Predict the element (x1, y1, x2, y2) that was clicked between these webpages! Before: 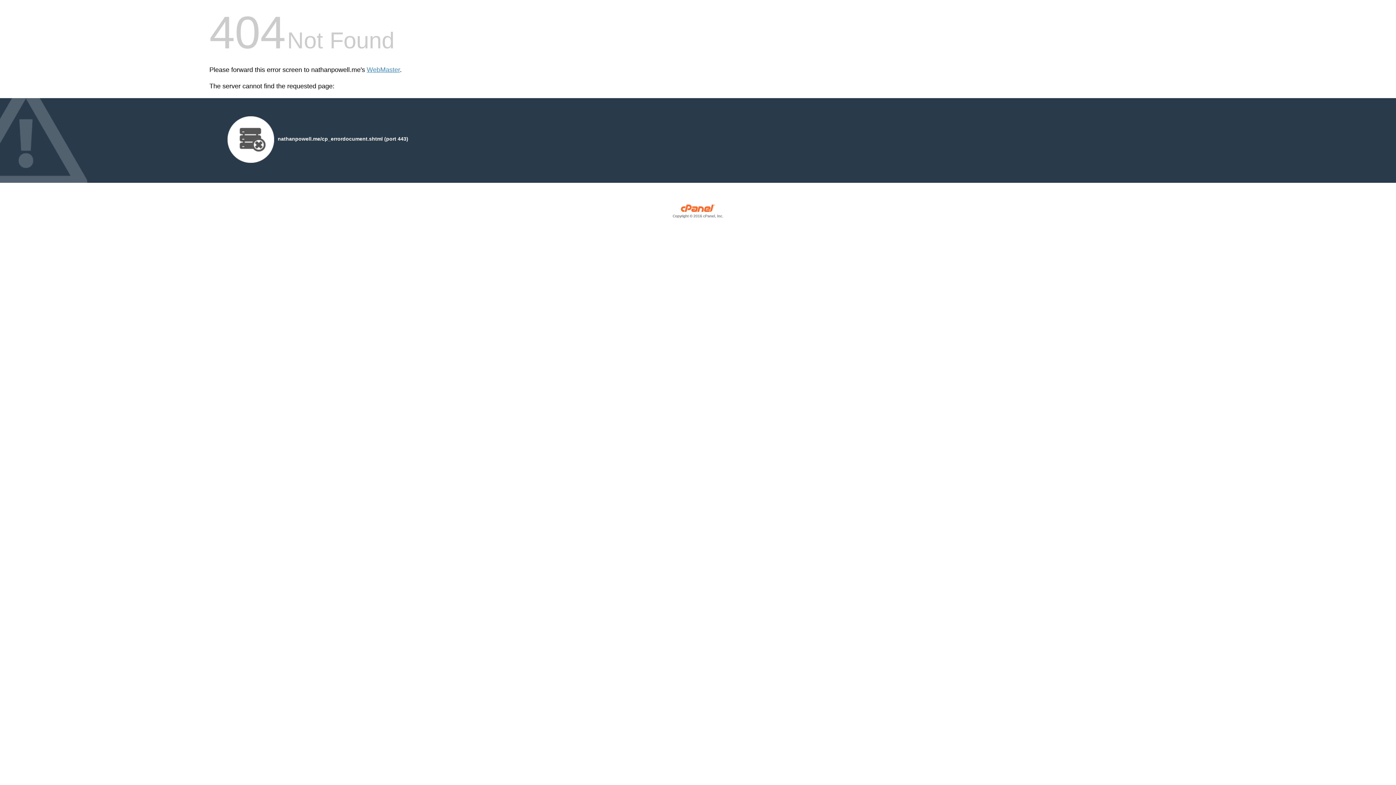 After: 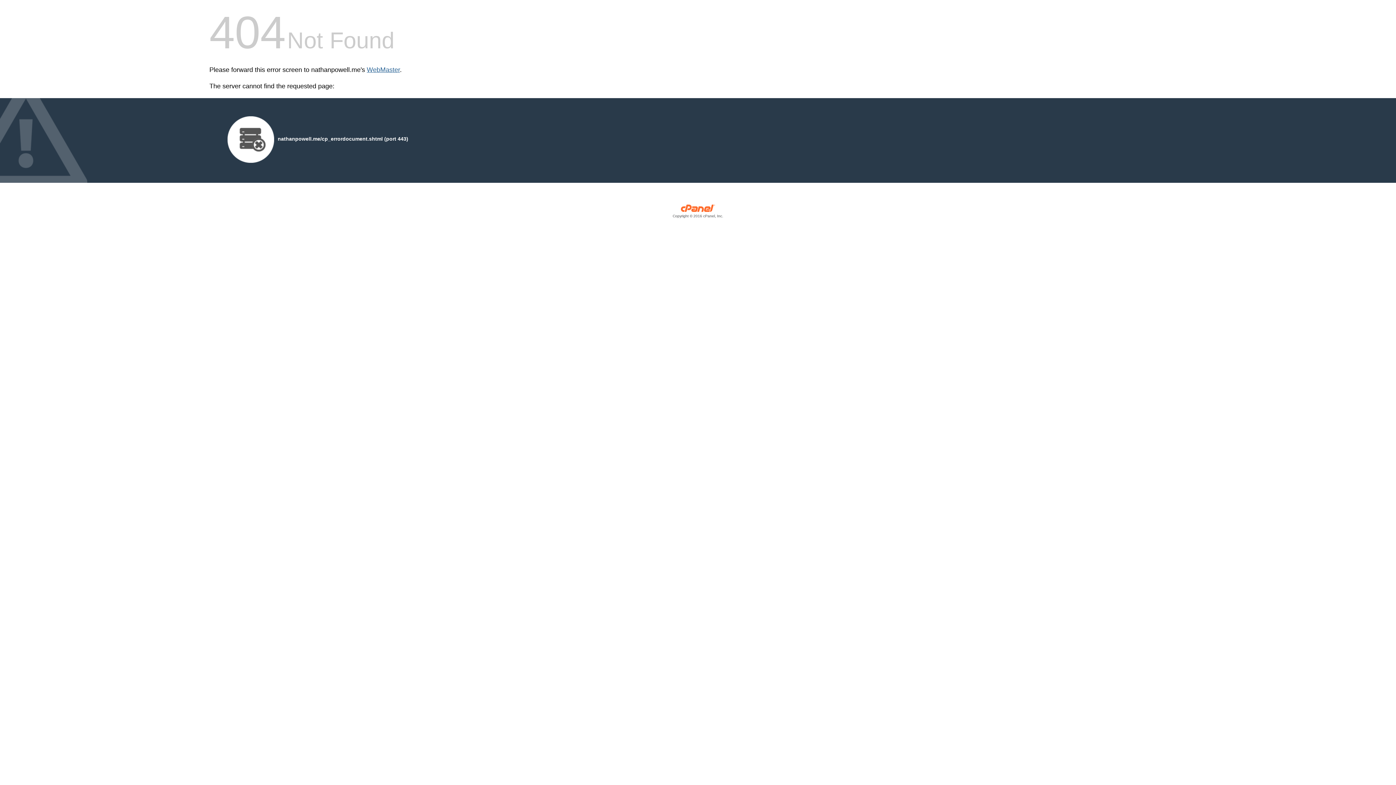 Action: label: WebMaster bbox: (366, 66, 400, 73)